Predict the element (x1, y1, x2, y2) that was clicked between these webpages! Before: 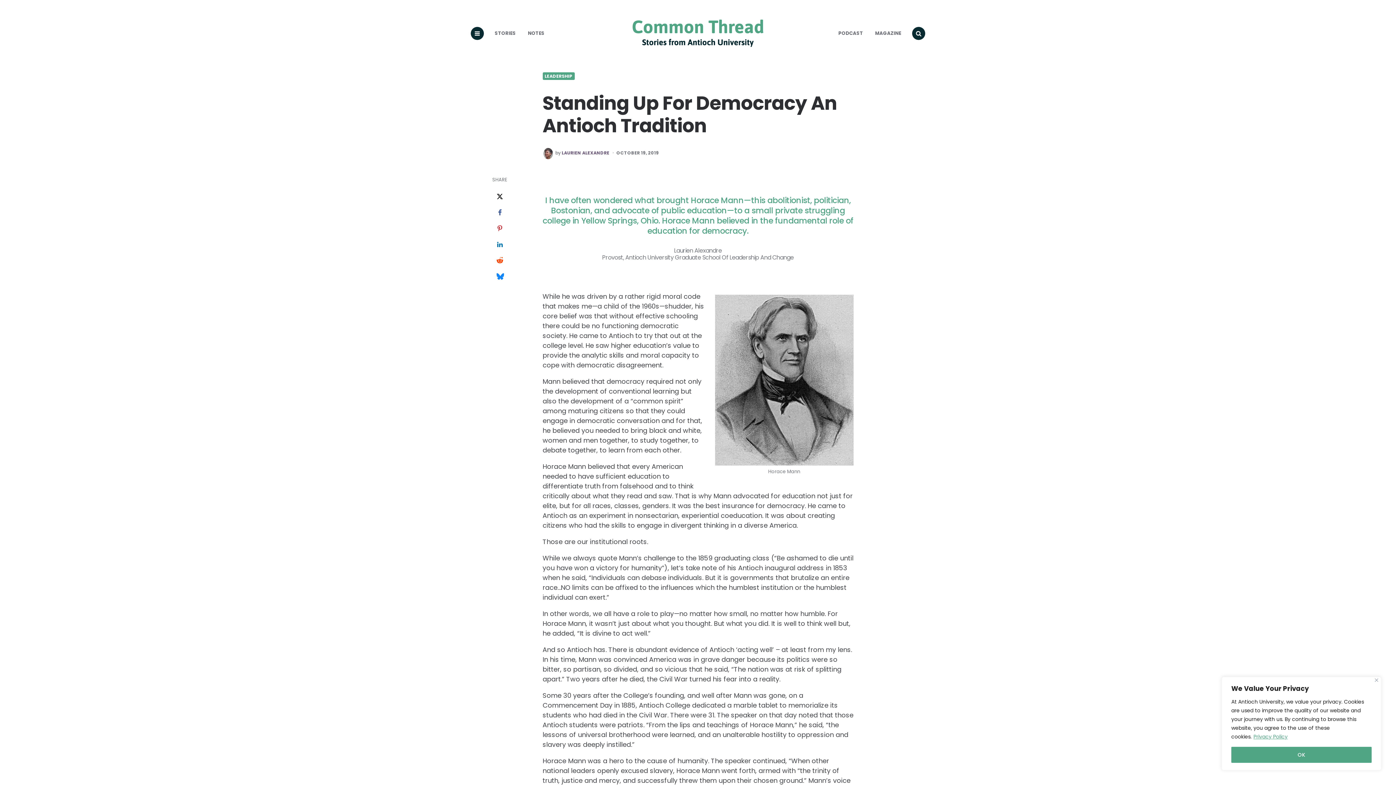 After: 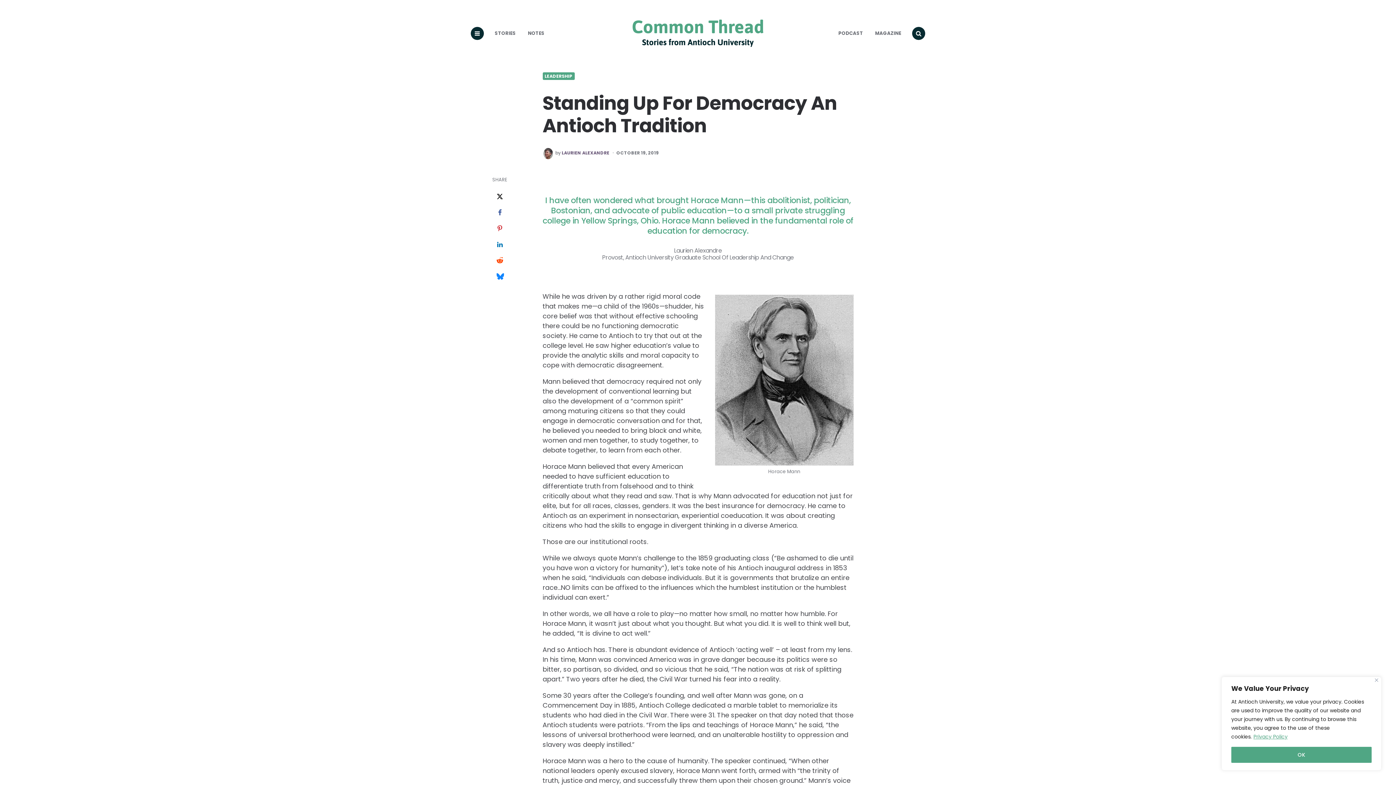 Action: label: pinterest bbox: (493, 222, 506, 235)